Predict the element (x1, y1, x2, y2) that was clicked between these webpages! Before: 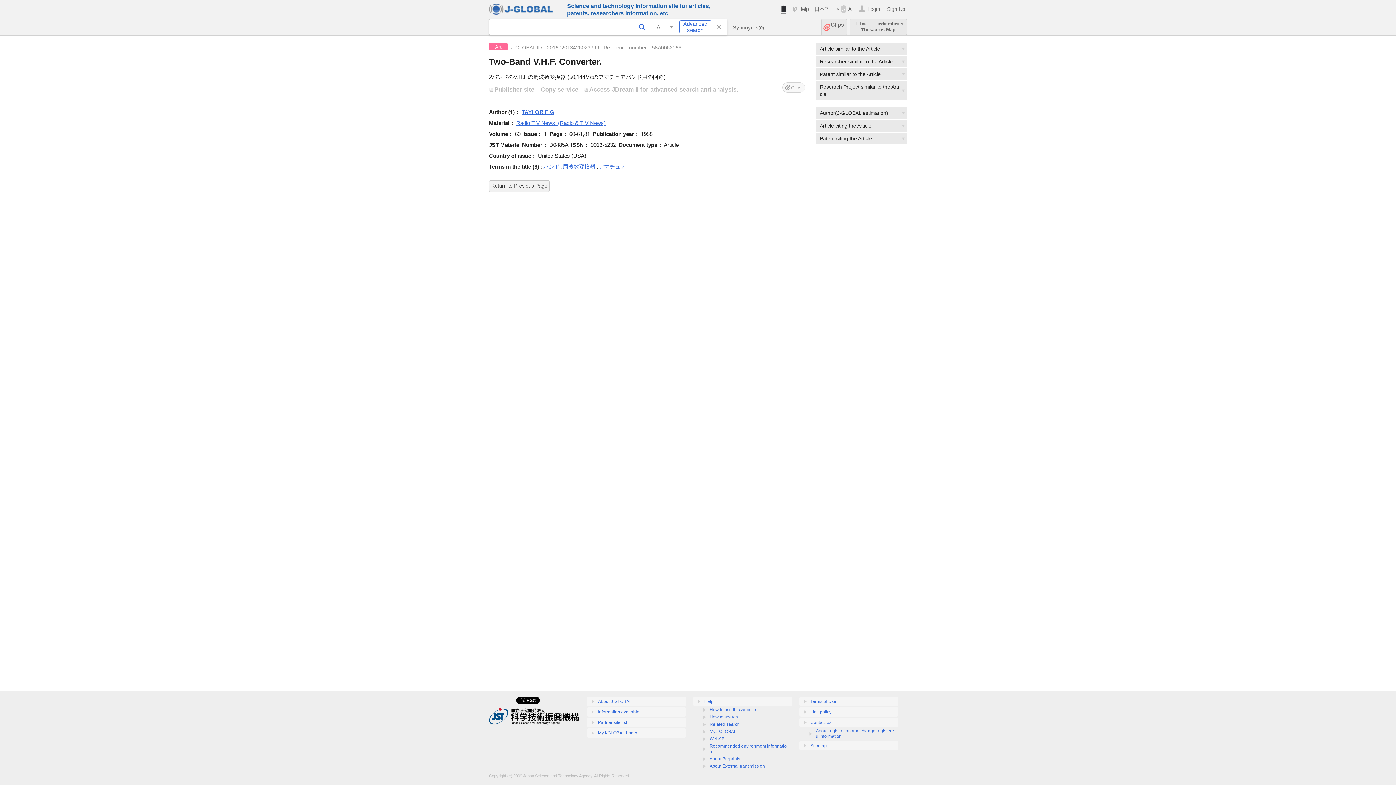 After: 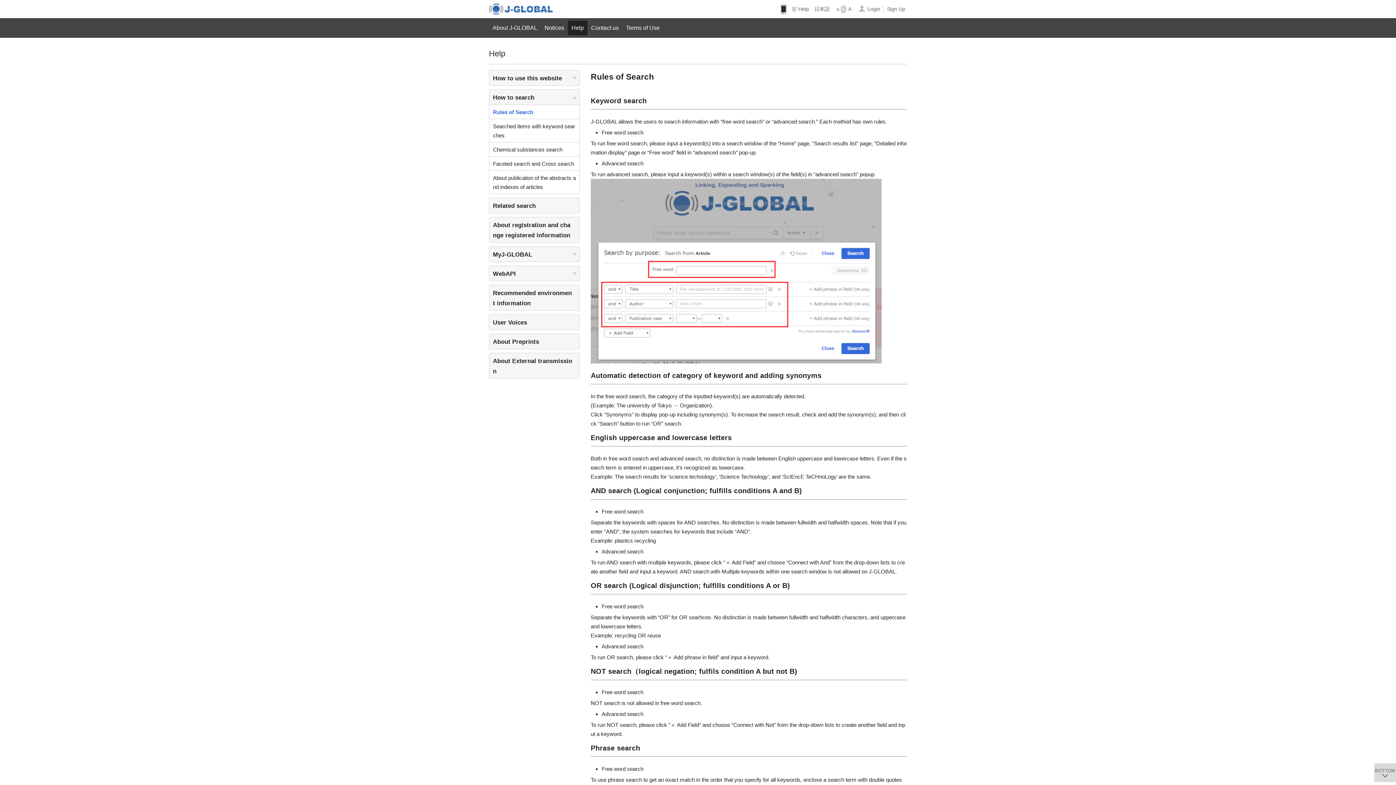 Action: label: How to search bbox: (709, 714, 738, 720)